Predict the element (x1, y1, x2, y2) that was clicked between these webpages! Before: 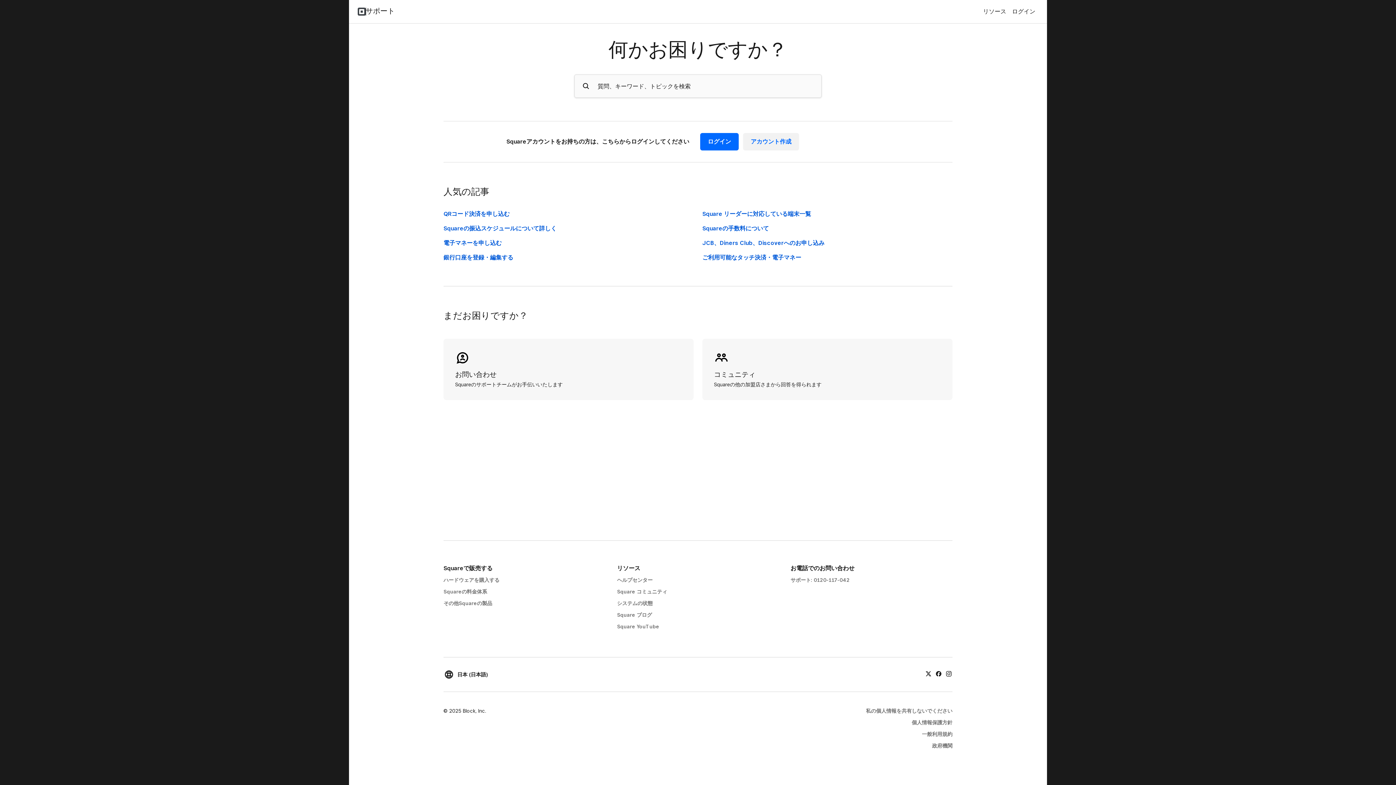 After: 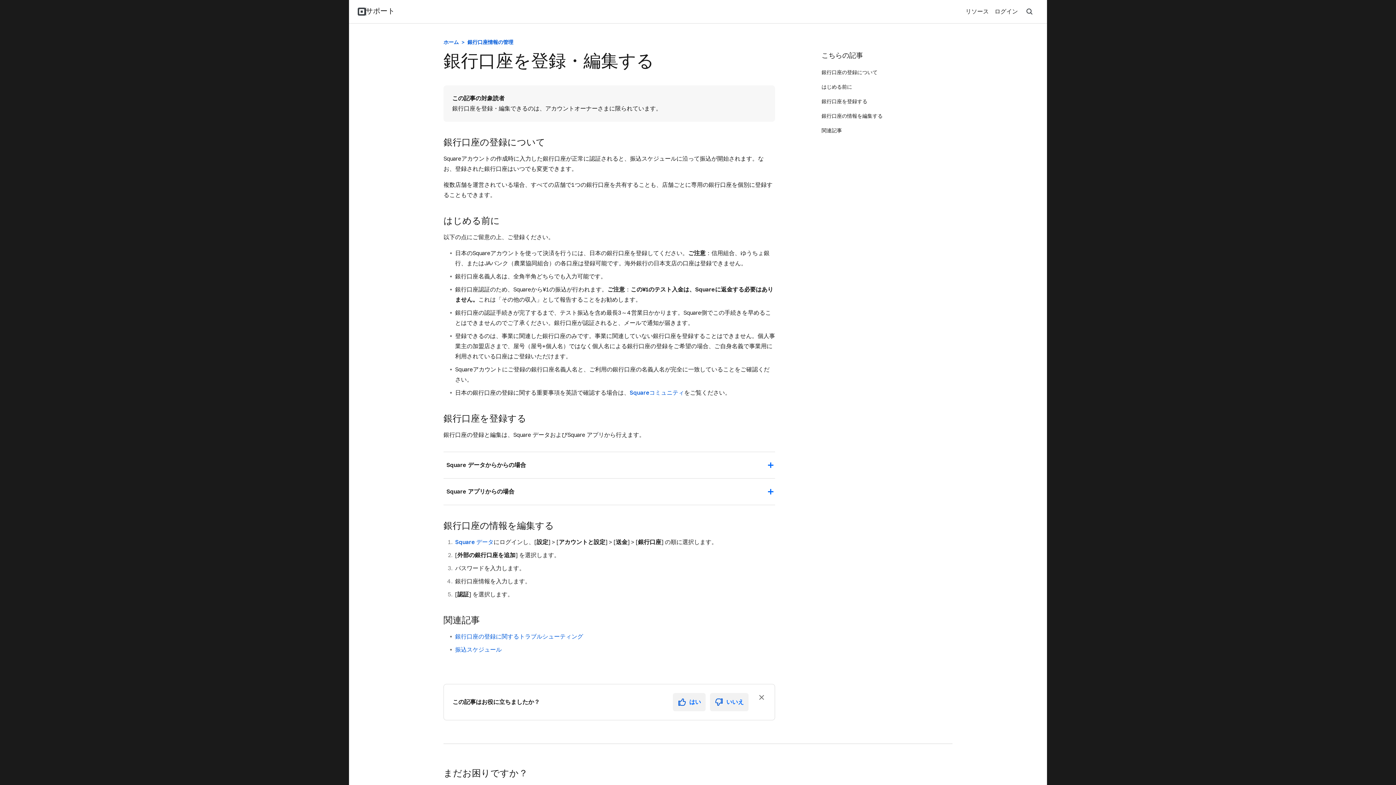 Action: label: 銀行口座を登録・編集する bbox: (443, 254, 513, 261)